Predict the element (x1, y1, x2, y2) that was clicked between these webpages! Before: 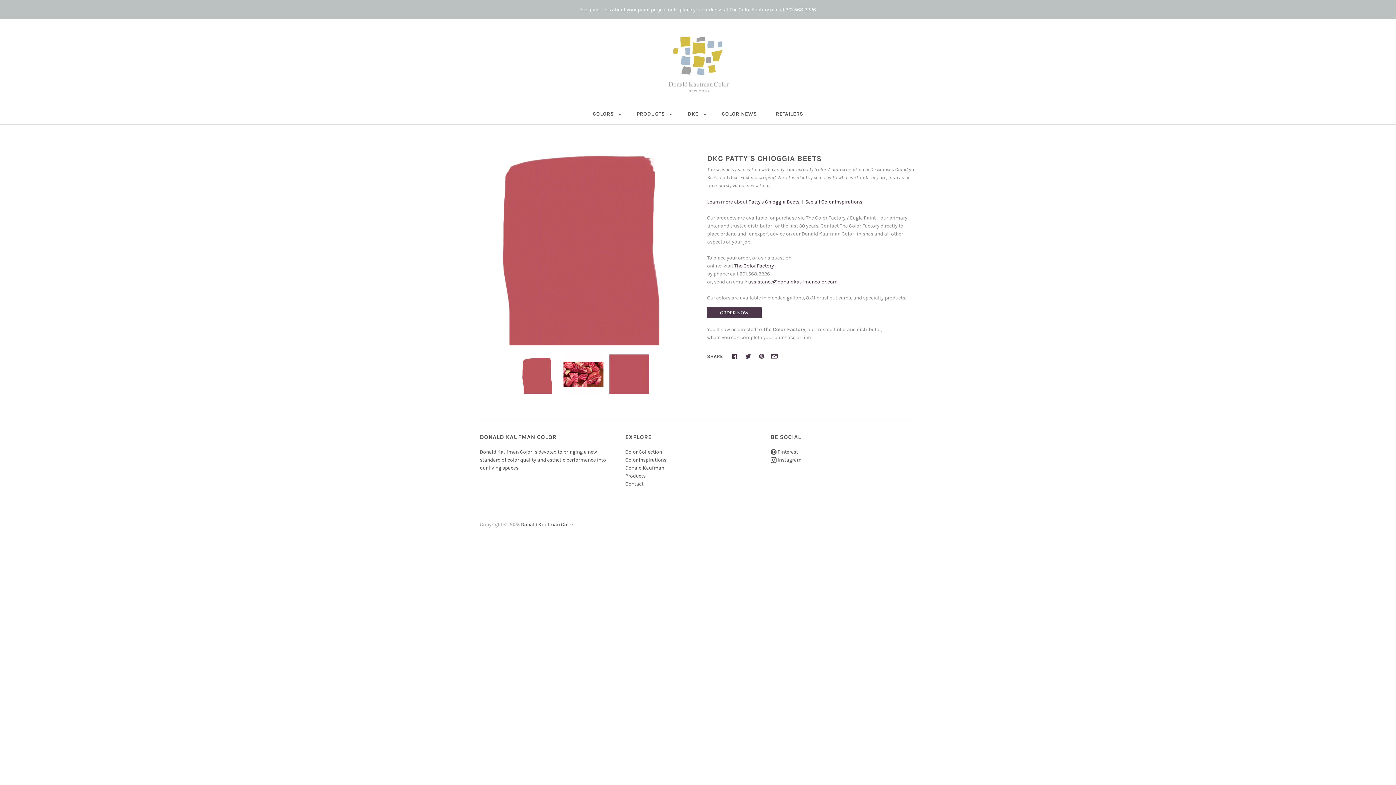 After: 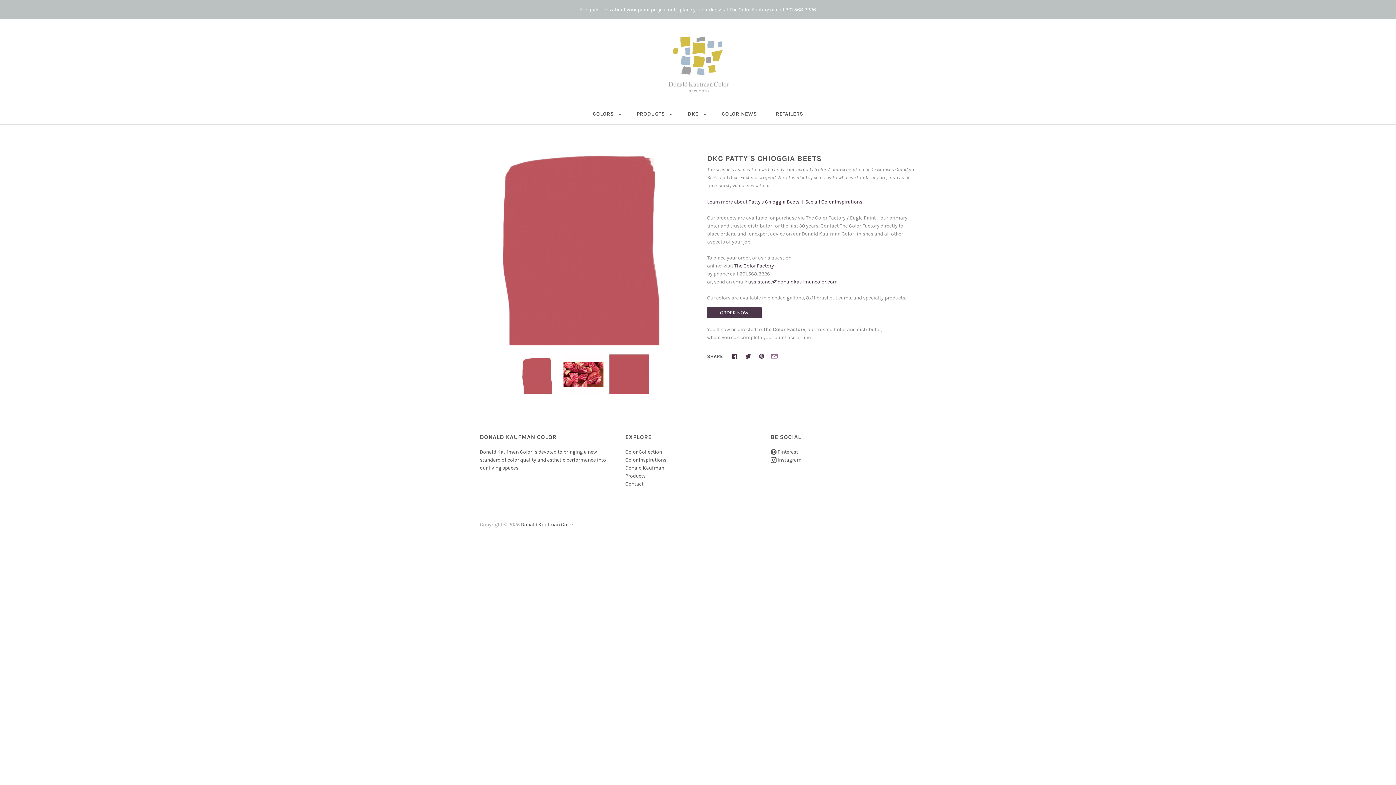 Action: bbox: (771, 353, 778, 361)